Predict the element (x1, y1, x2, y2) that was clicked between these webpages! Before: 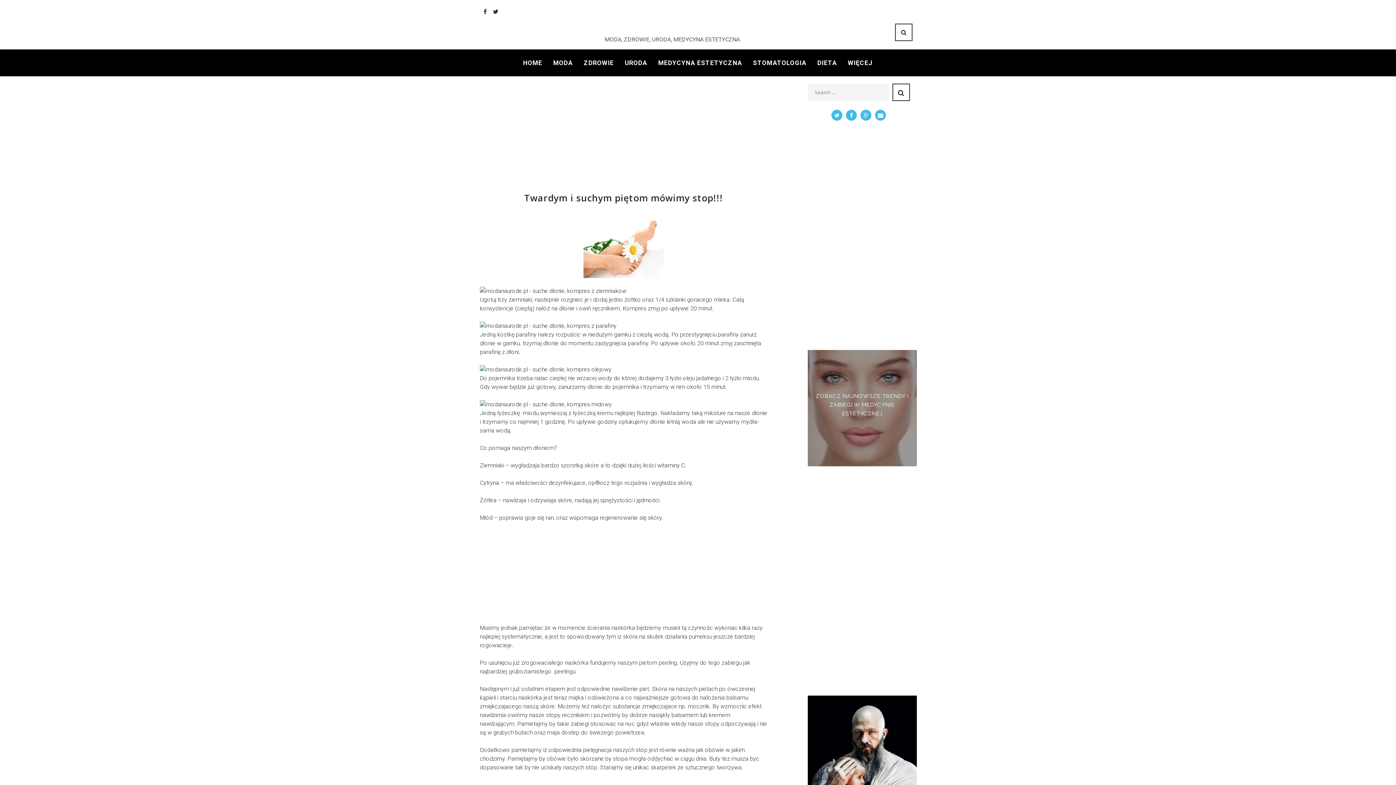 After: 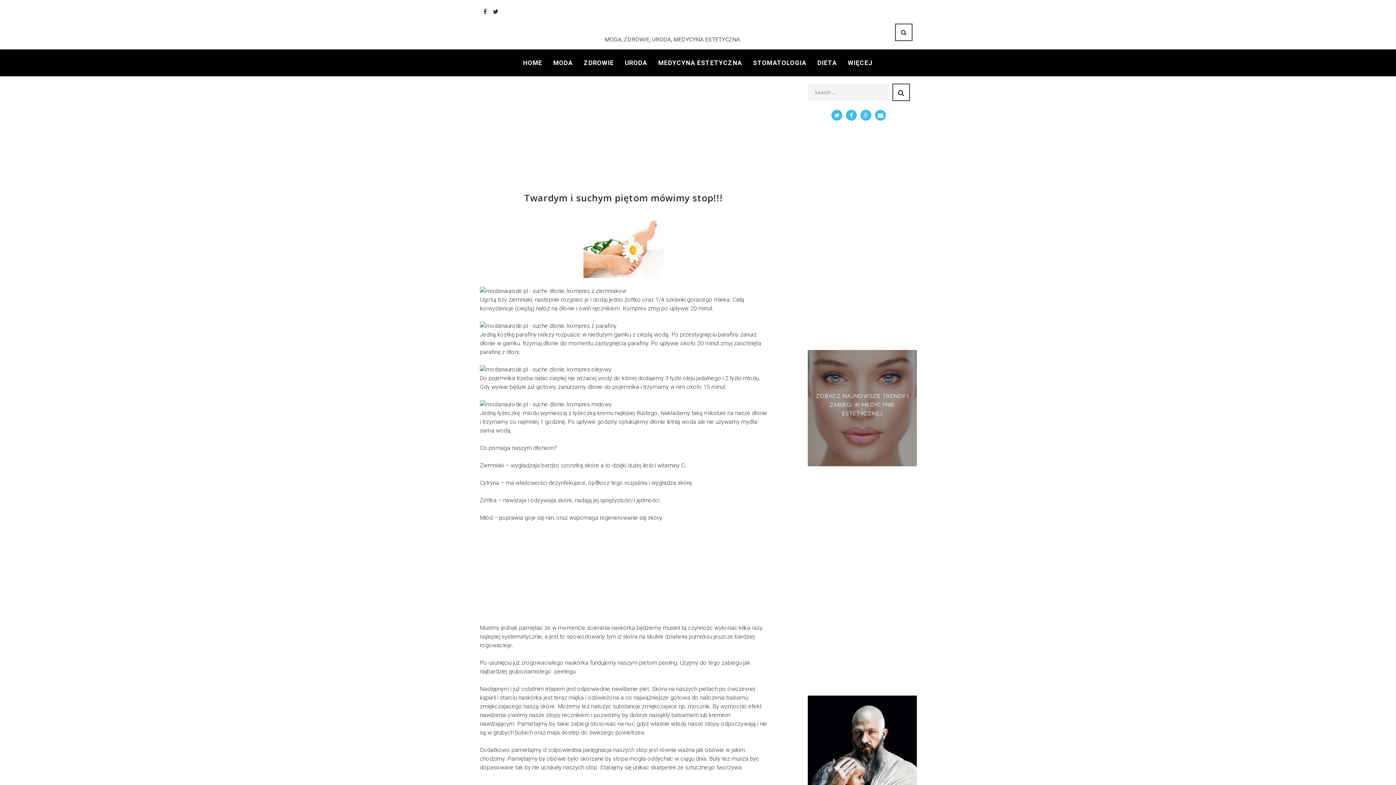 Action: bbox: (831, 109, 842, 120)